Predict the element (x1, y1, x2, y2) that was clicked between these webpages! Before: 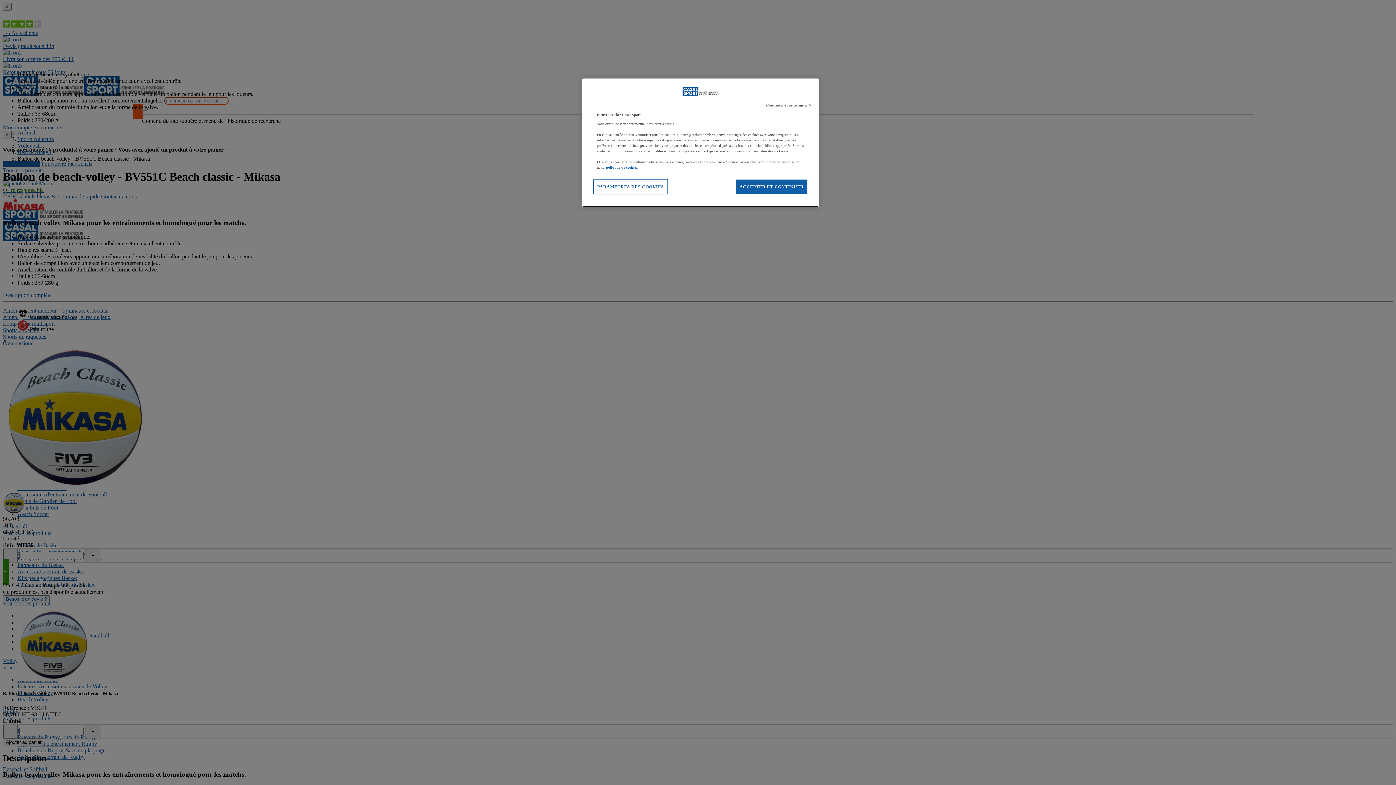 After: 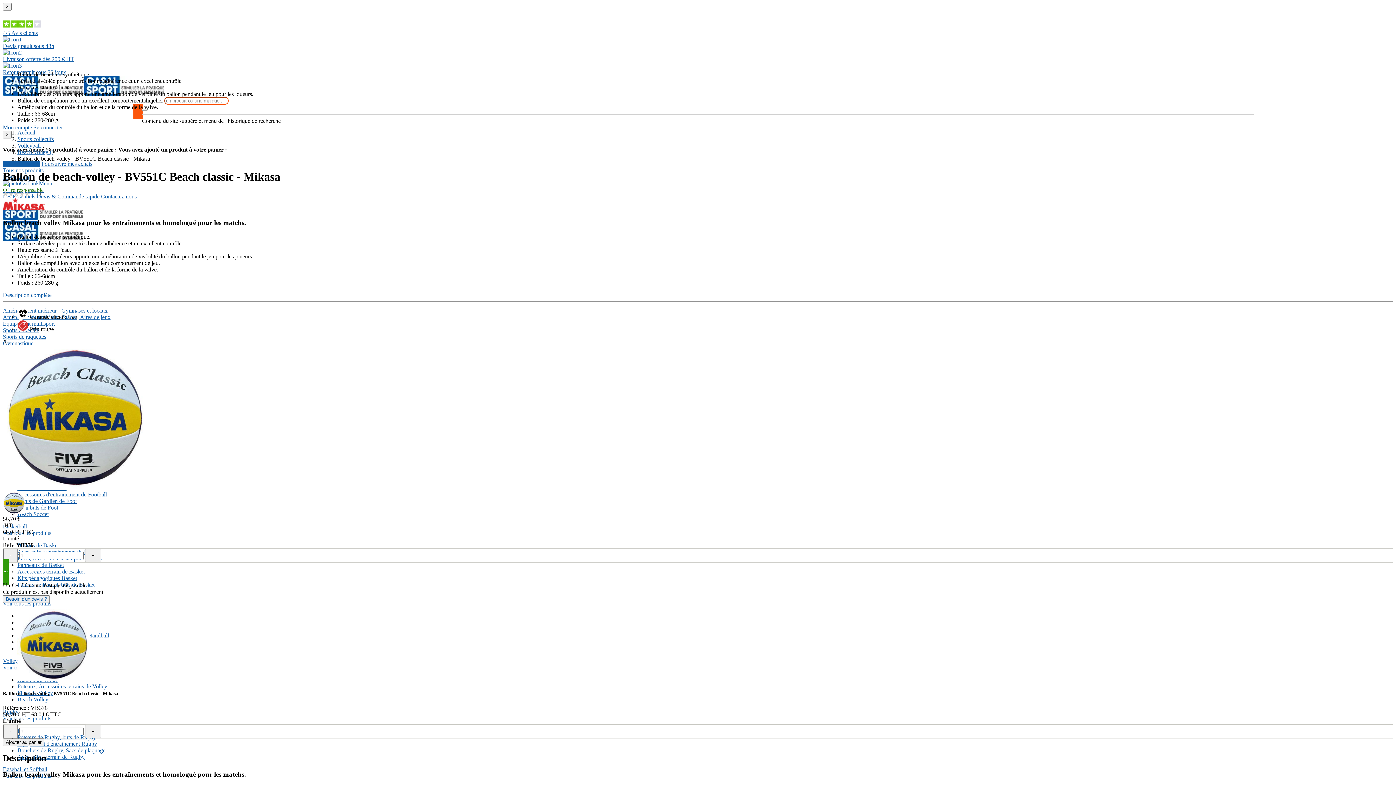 Action: bbox: (735, 179, 808, 194) label: ACCEPTER ET CONTINUER